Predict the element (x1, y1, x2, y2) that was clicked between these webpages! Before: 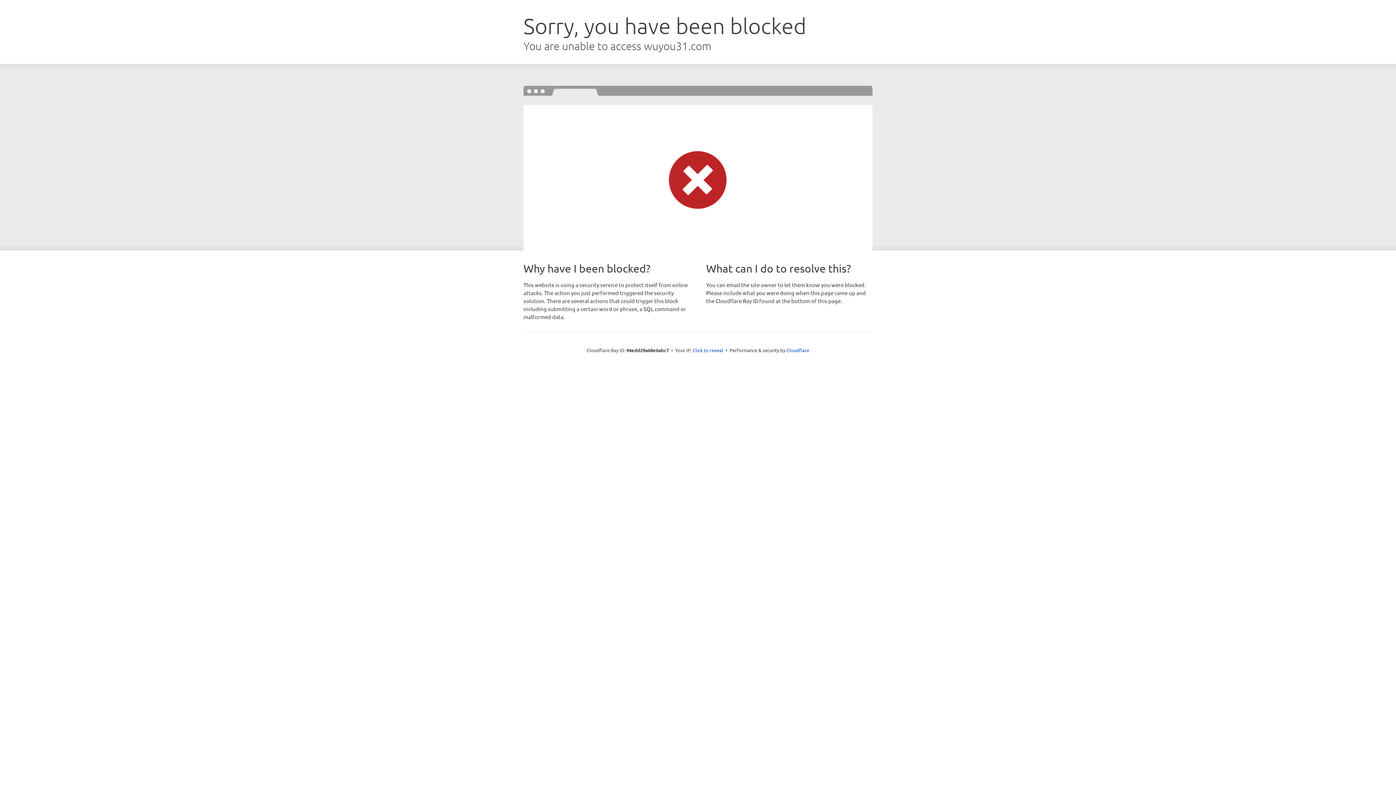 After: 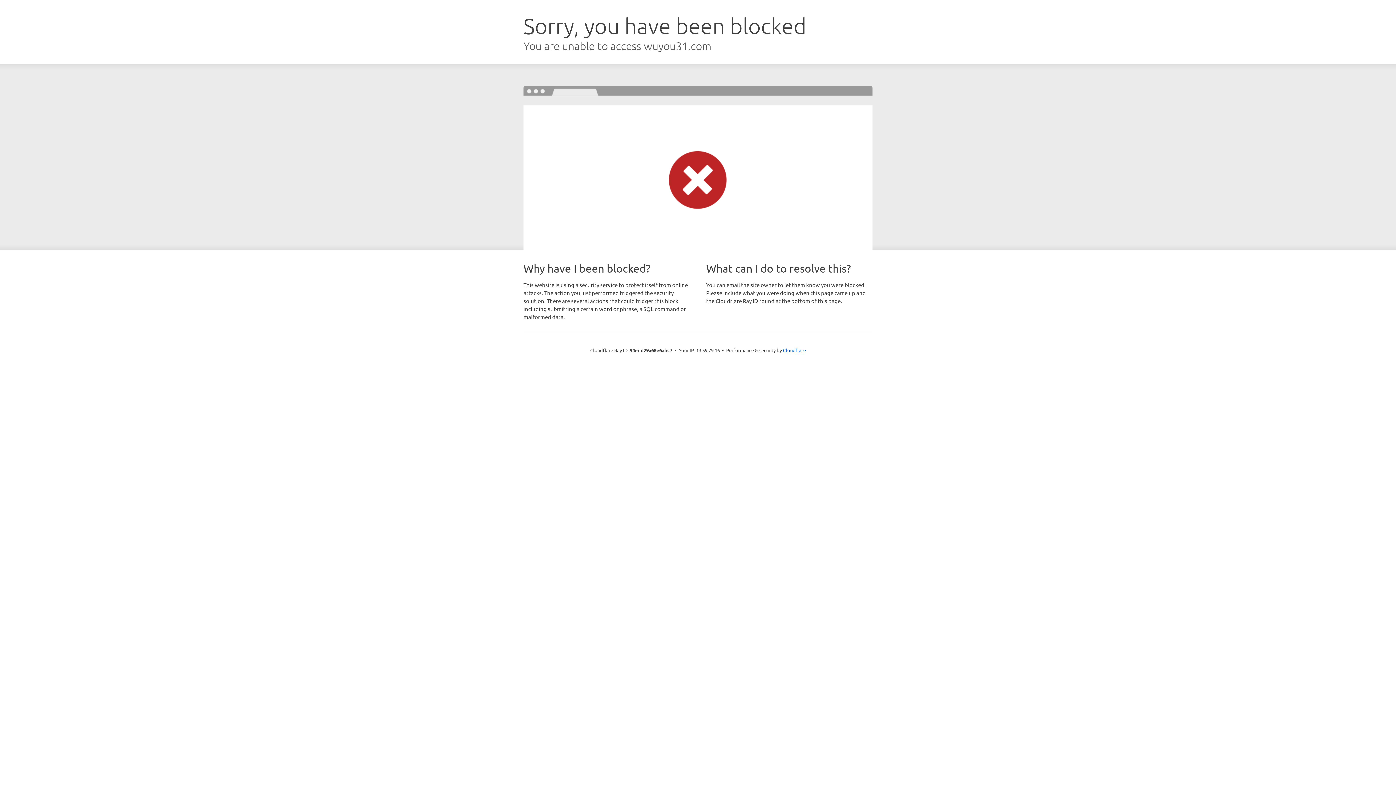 Action: label: Click to reveal bbox: (692, 346, 723, 353)